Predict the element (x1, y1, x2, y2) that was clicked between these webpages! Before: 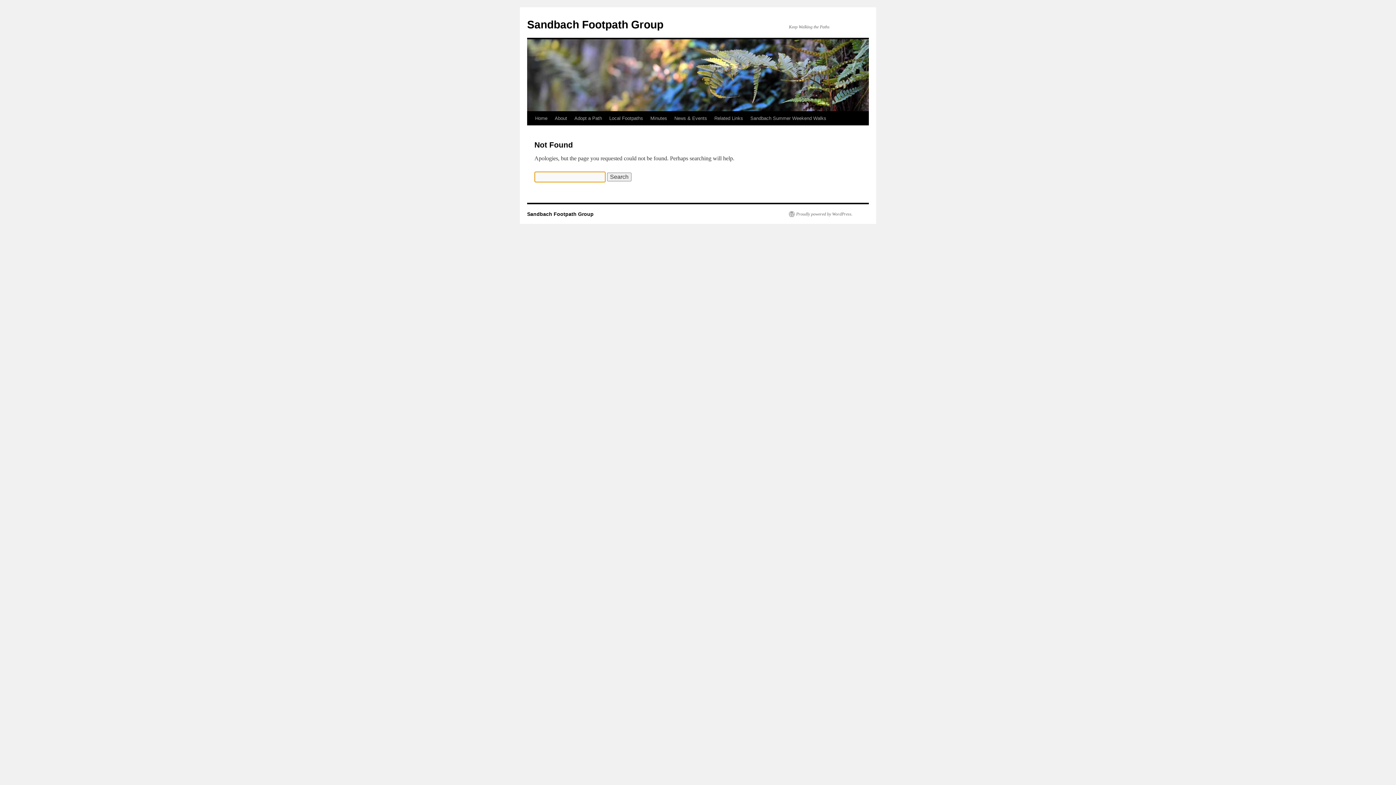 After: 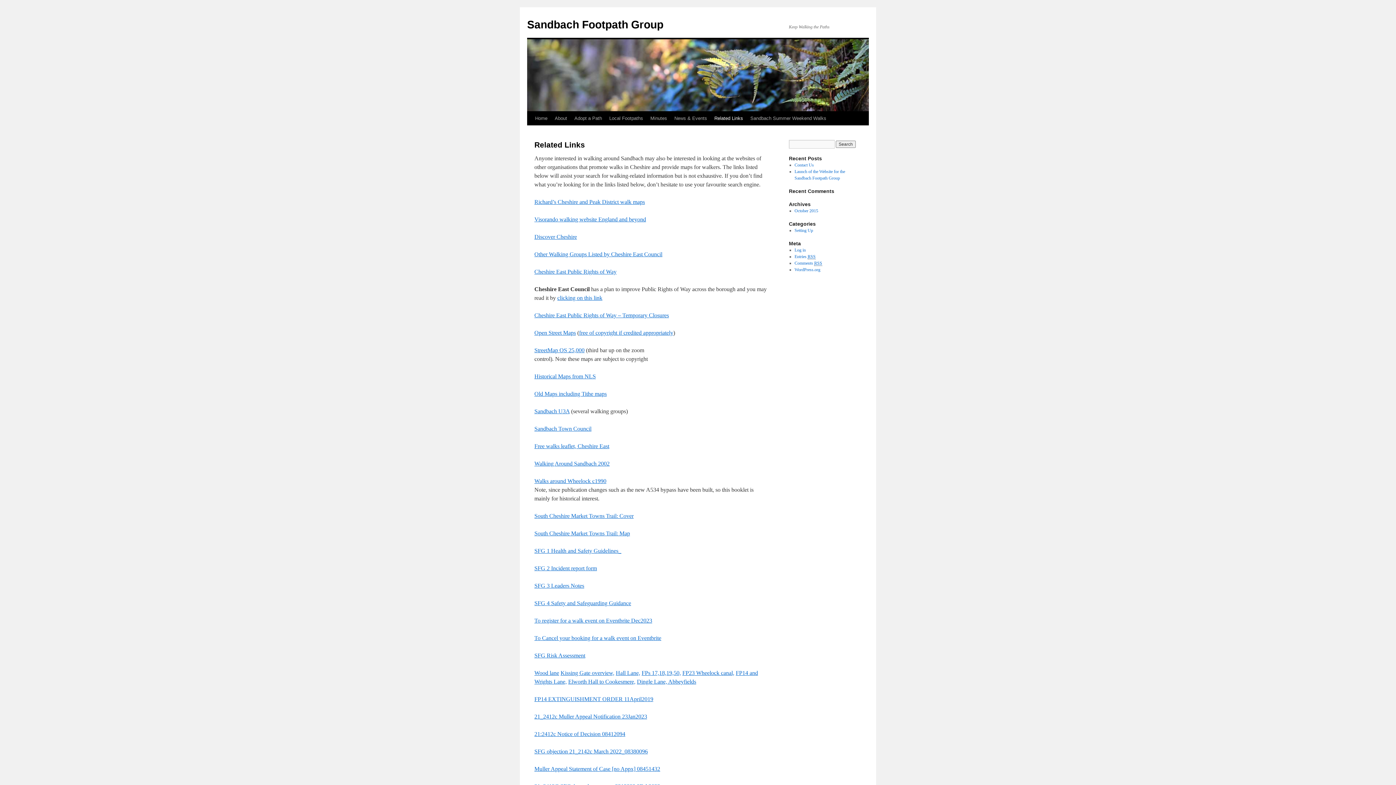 Action: bbox: (710, 111, 746, 125) label: Related Links